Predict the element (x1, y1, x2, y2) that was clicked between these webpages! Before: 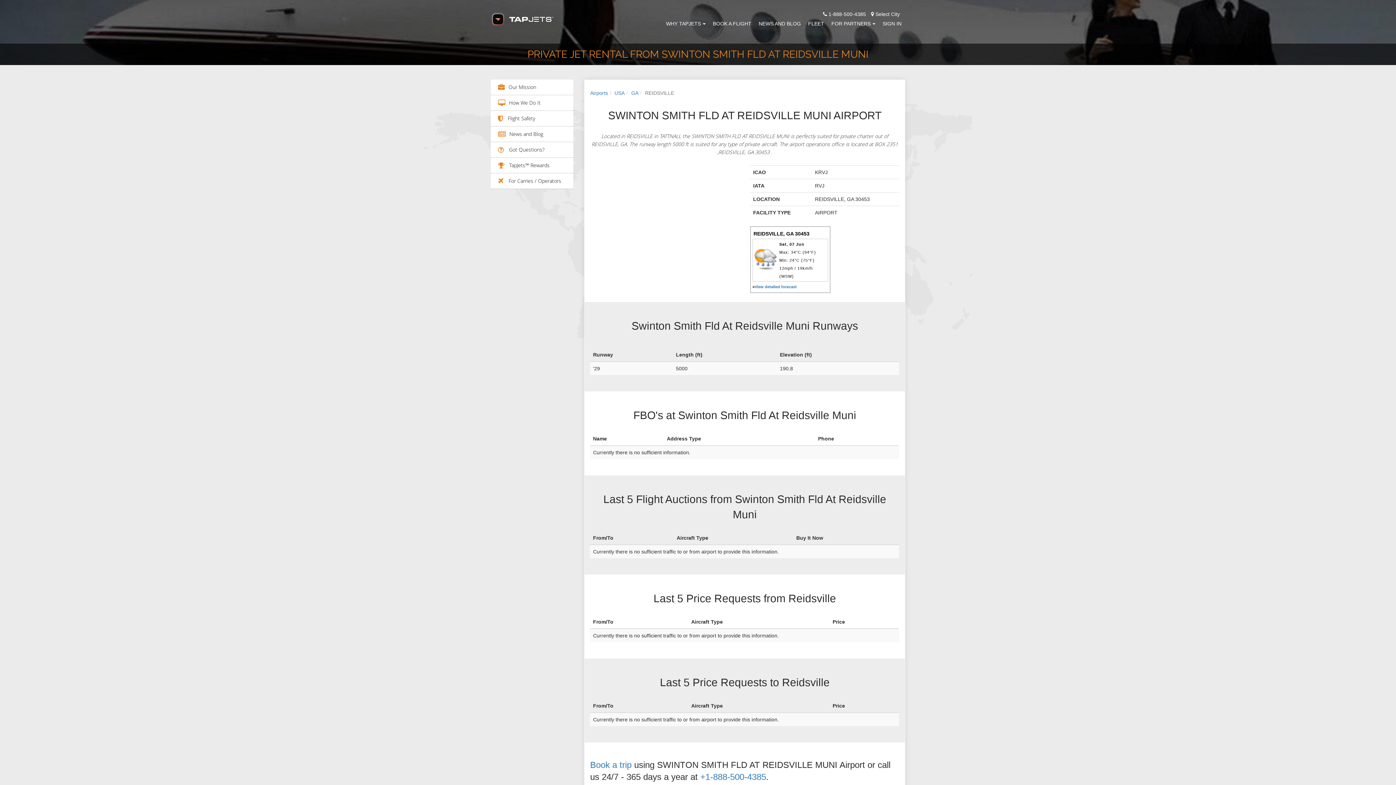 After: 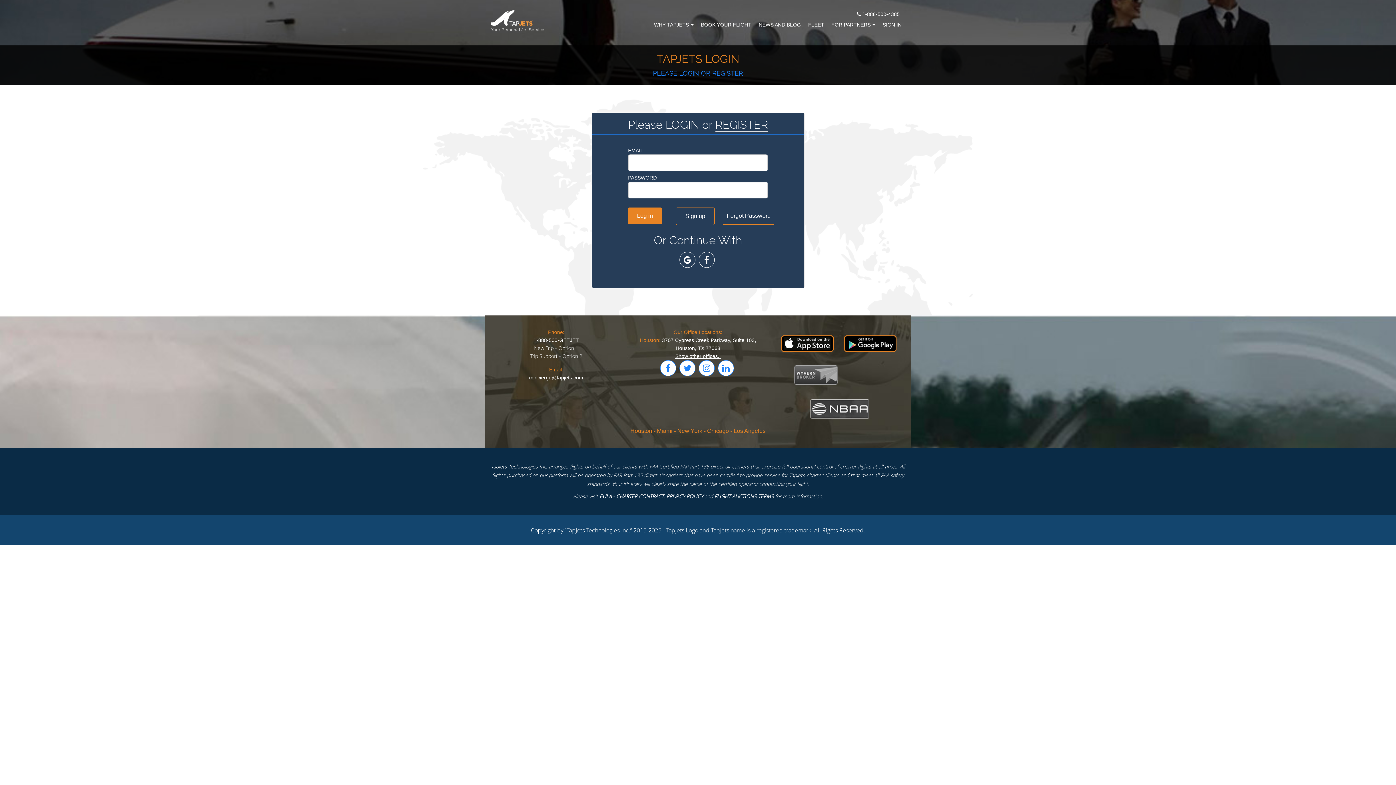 Action: label: Book a trip bbox: (590, 760, 631, 770)